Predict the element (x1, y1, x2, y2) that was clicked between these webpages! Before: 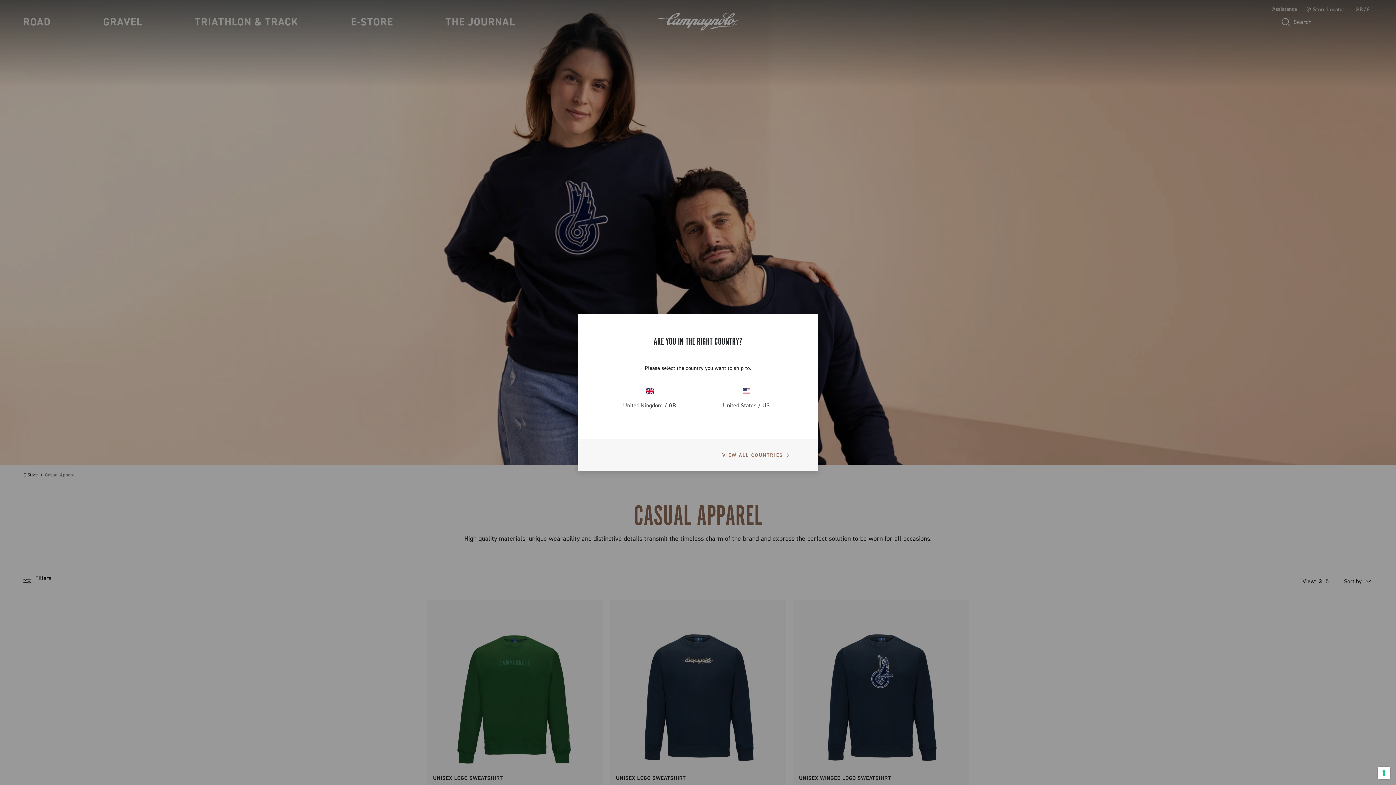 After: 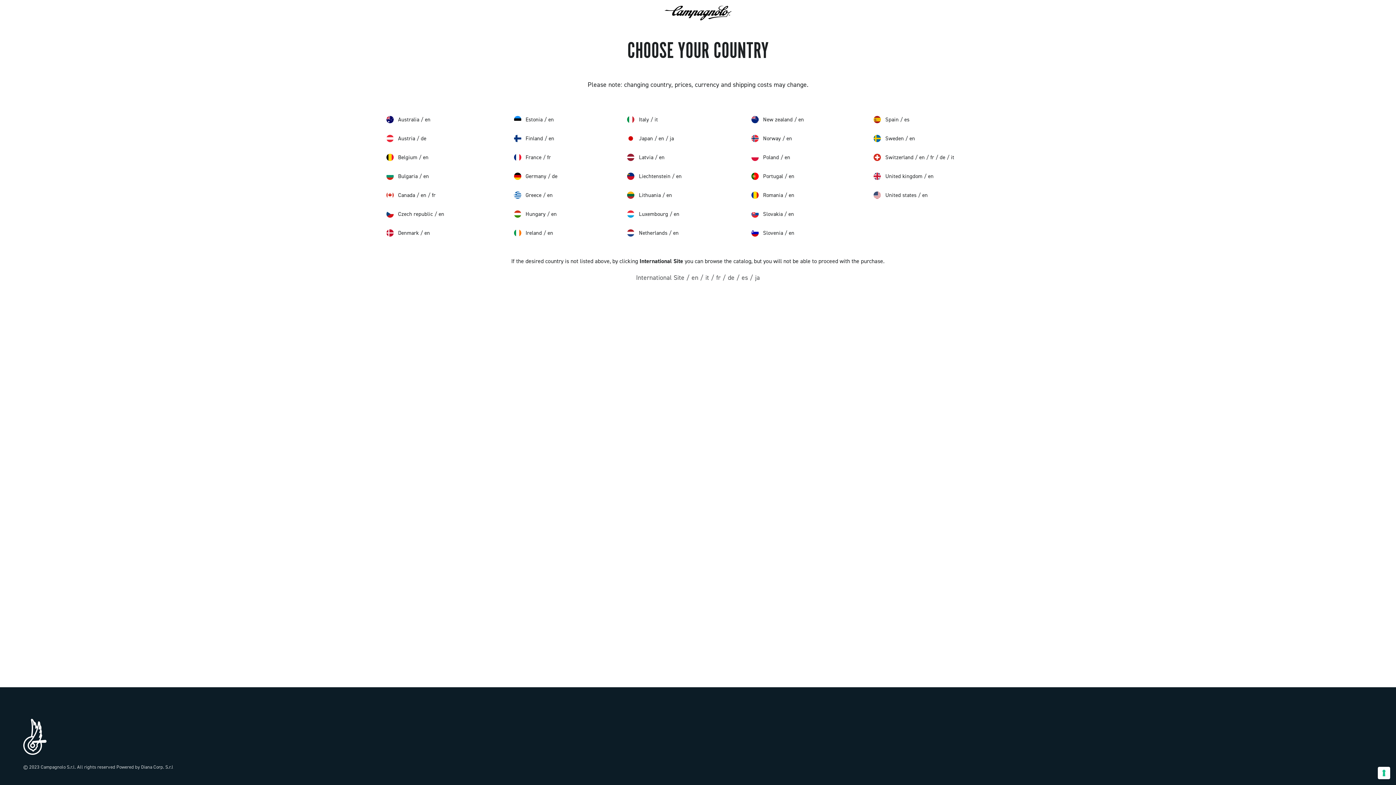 Action: bbox: (722, 448, 794, 462) label: VIEW ALL COUNTRIES